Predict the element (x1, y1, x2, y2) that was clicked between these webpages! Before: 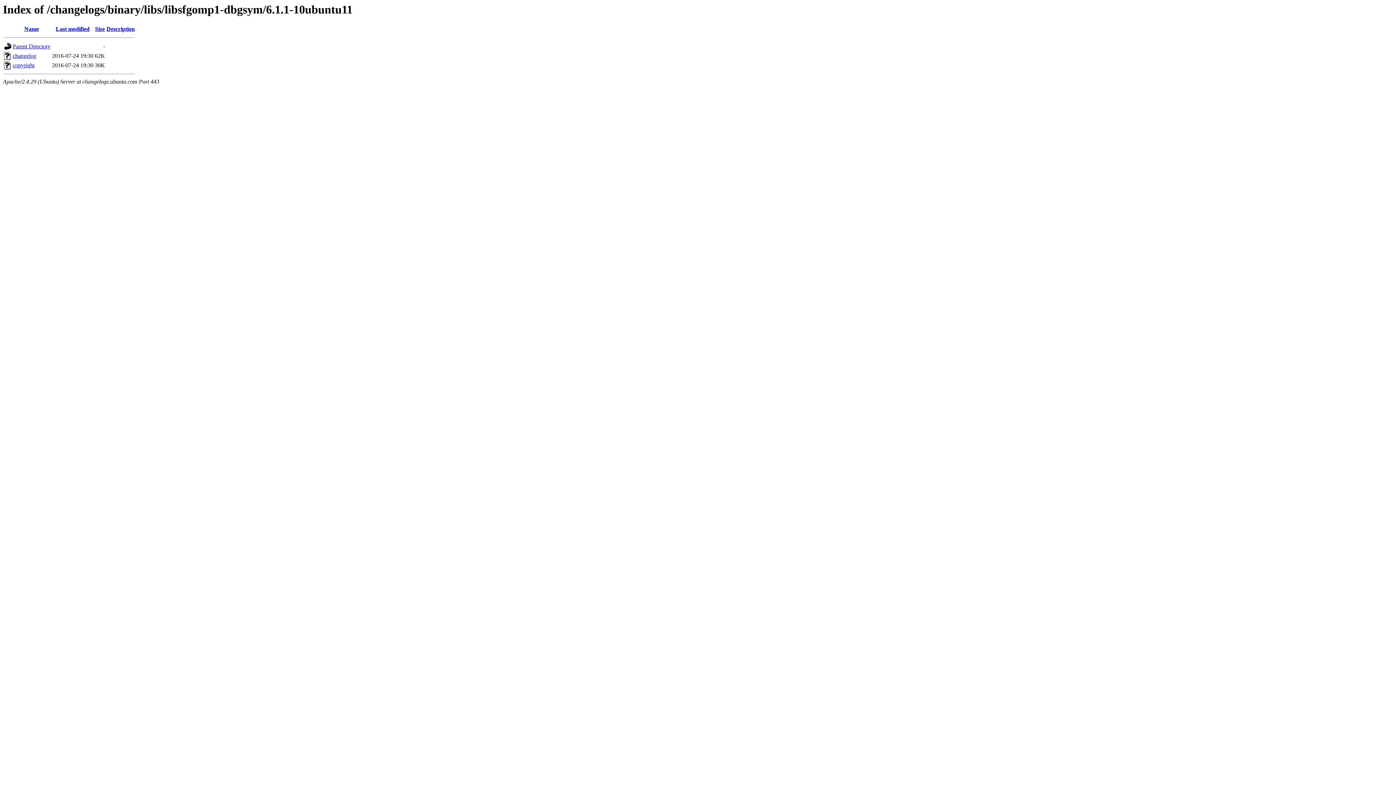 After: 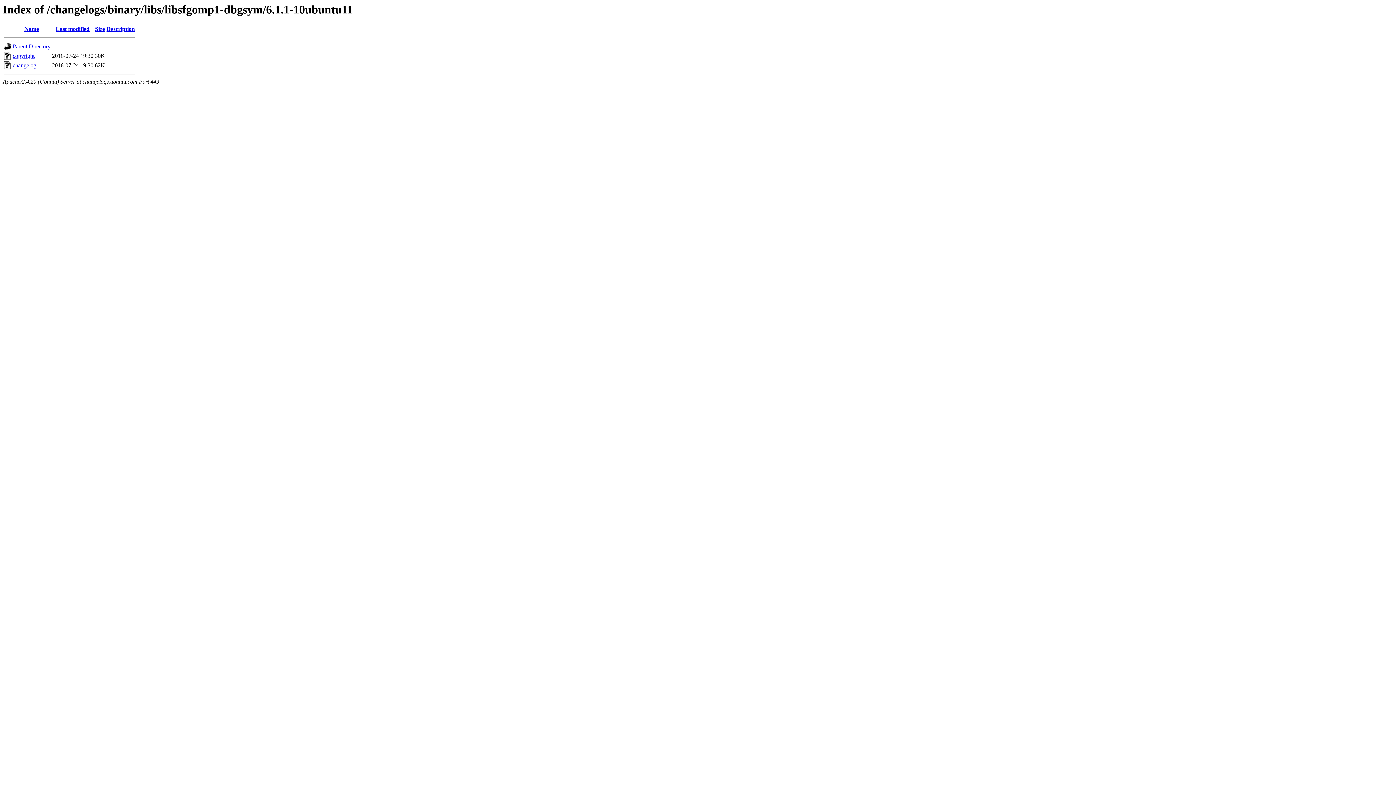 Action: label: Name bbox: (24, 25, 38, 32)